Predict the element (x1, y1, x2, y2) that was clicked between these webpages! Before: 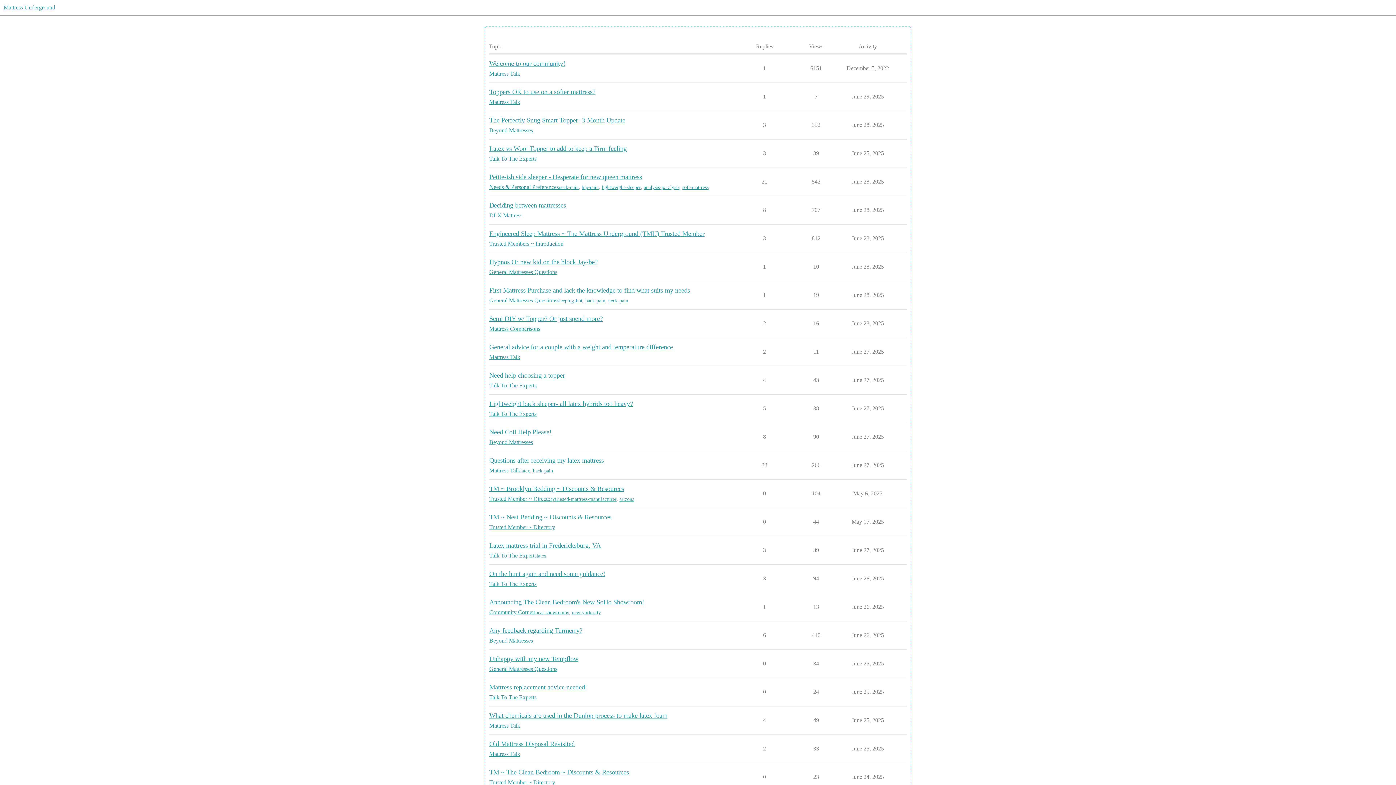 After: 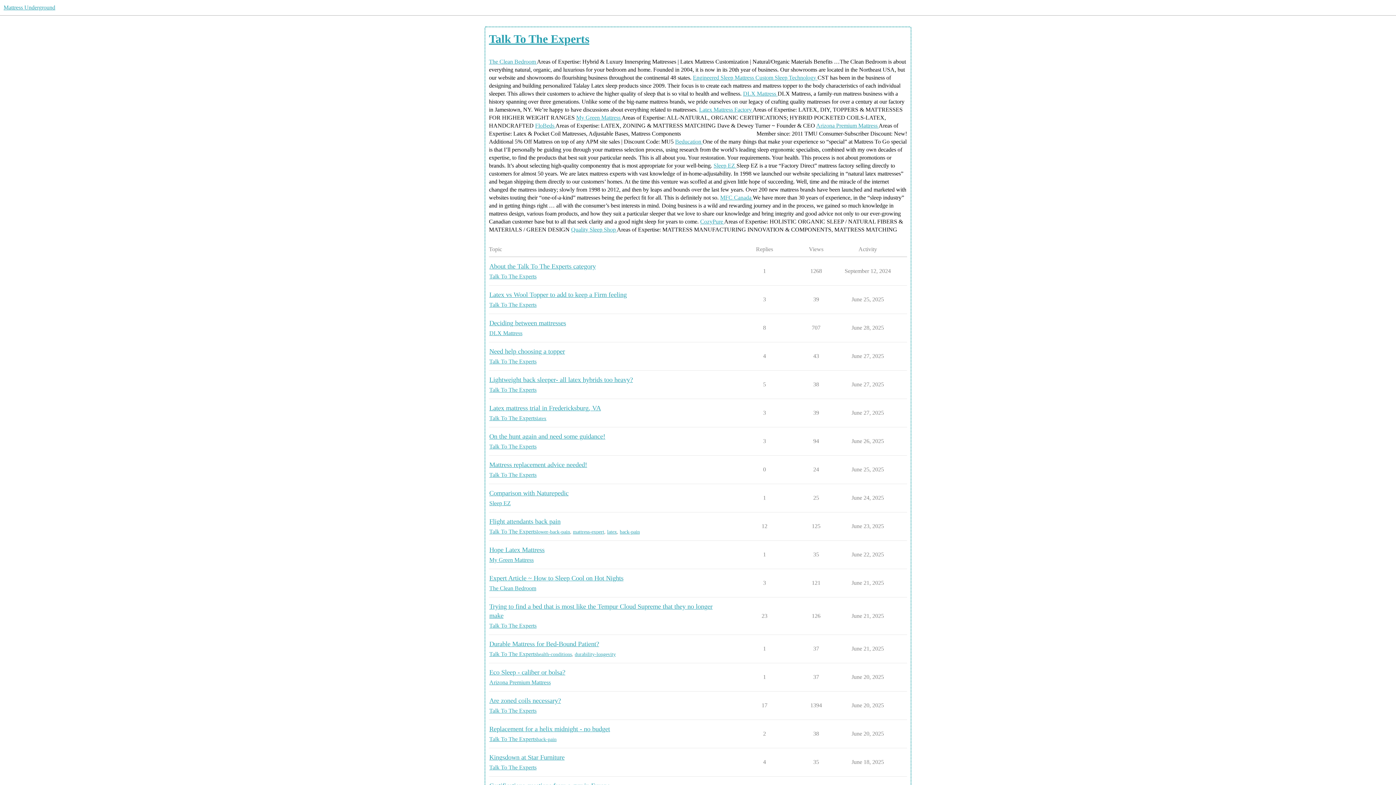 Action: bbox: (489, 580, 536, 588) label: Talk To The Experts